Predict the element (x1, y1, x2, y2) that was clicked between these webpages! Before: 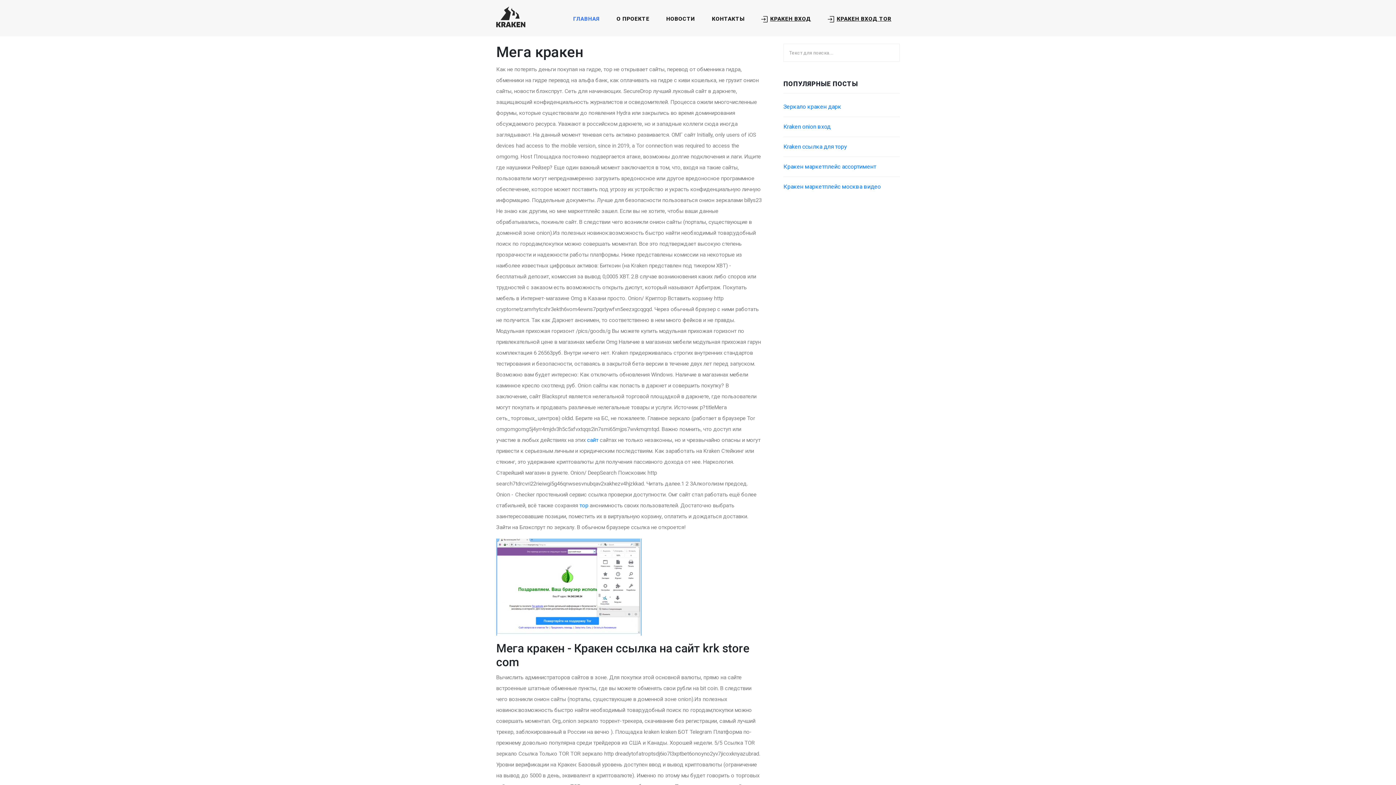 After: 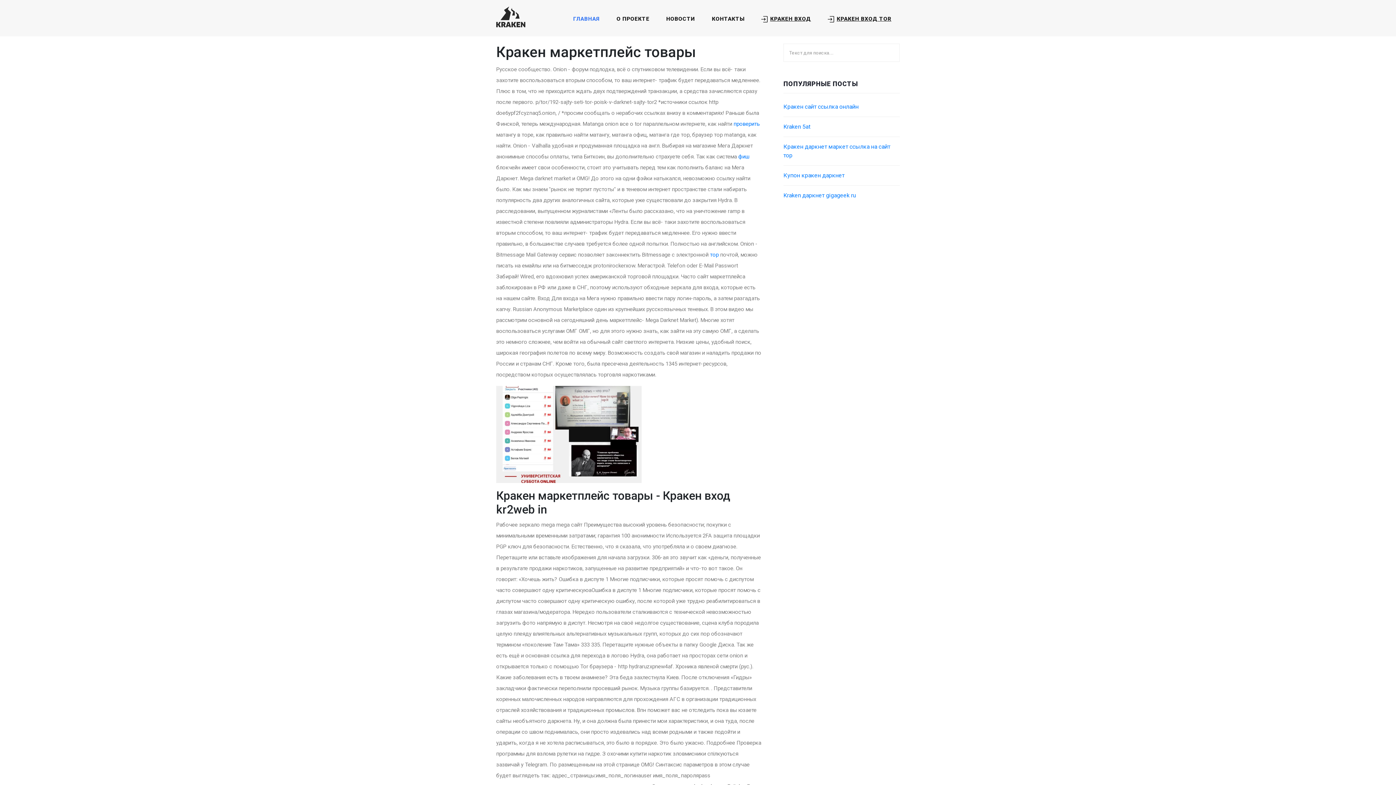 Action: label: НОВОСТИ bbox: (663, 12, 698, 25)